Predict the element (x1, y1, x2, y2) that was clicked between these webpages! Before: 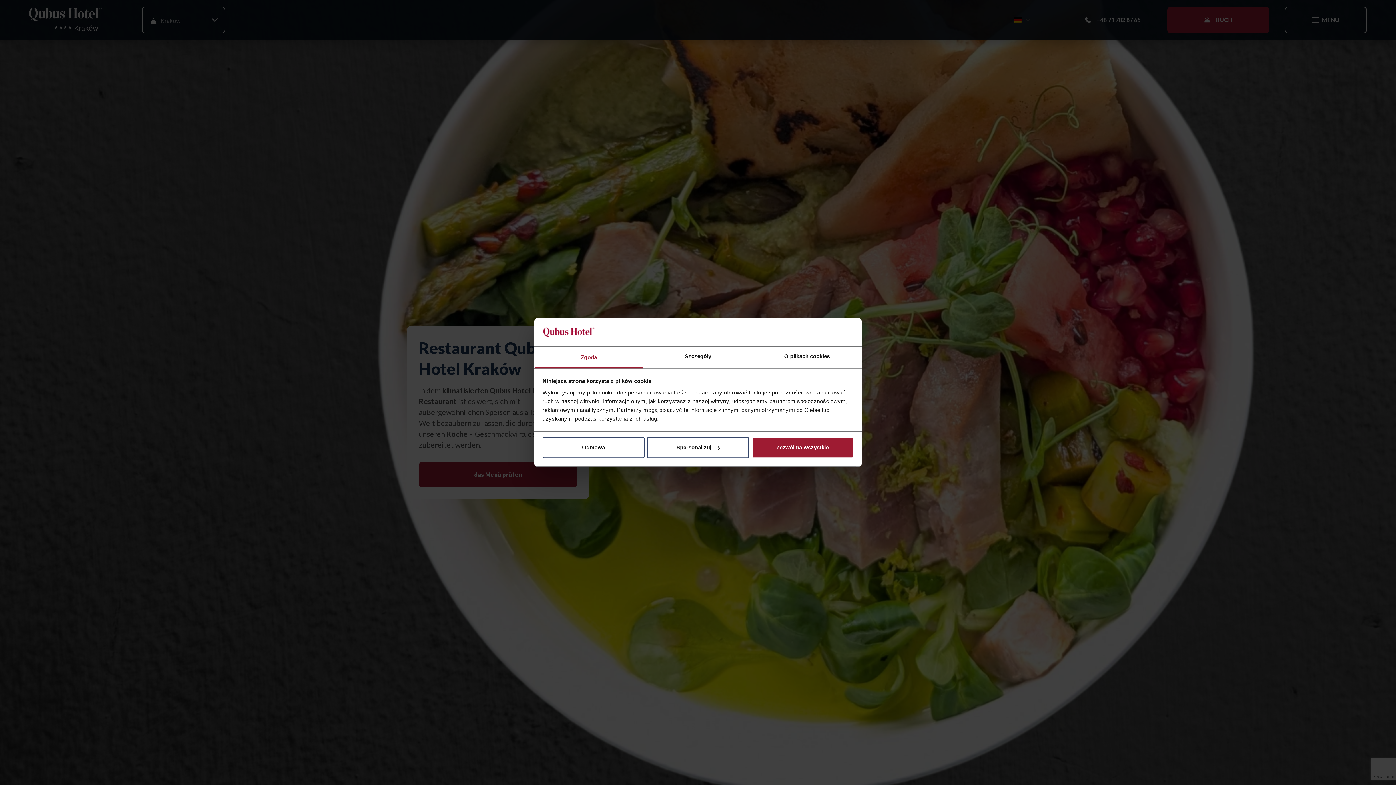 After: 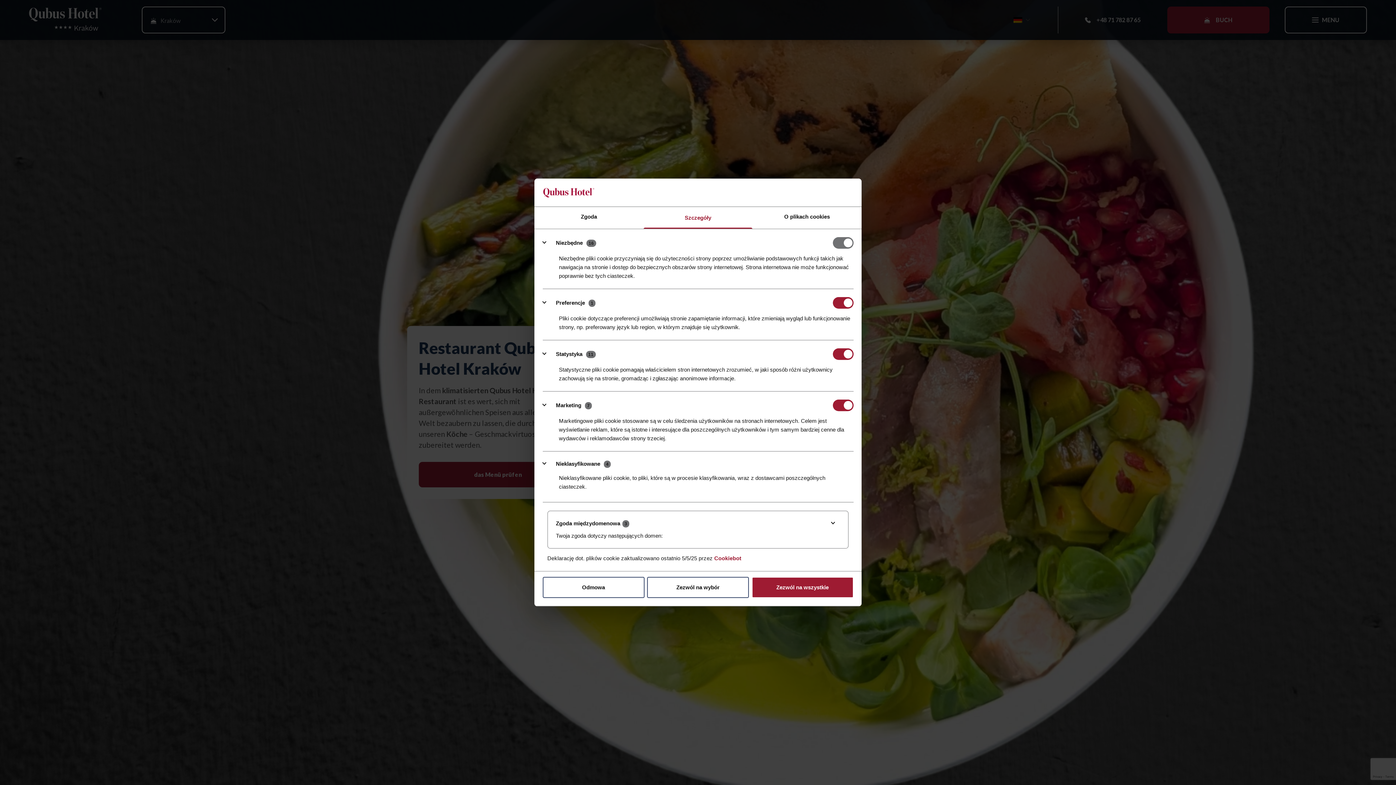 Action: label: Szczegóły bbox: (643, 346, 752, 368)